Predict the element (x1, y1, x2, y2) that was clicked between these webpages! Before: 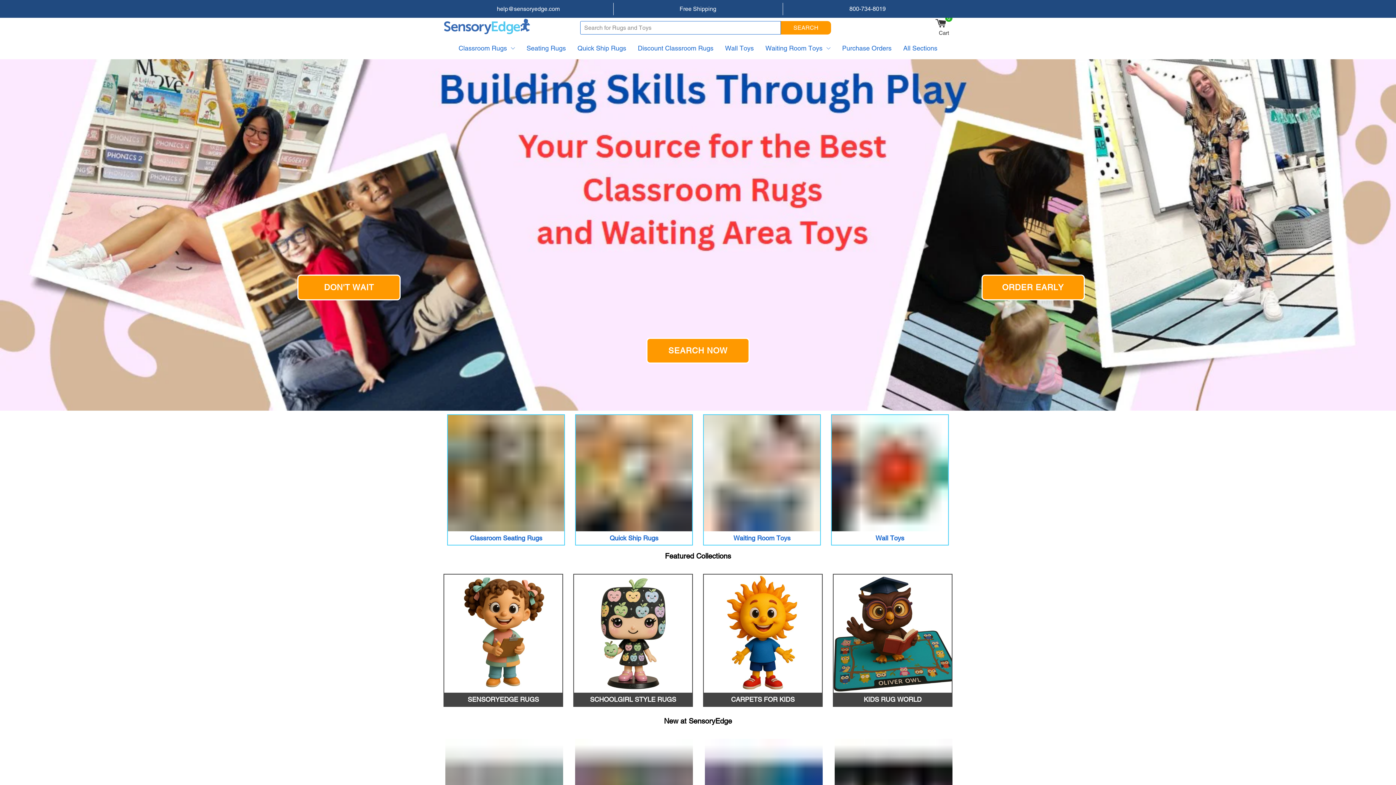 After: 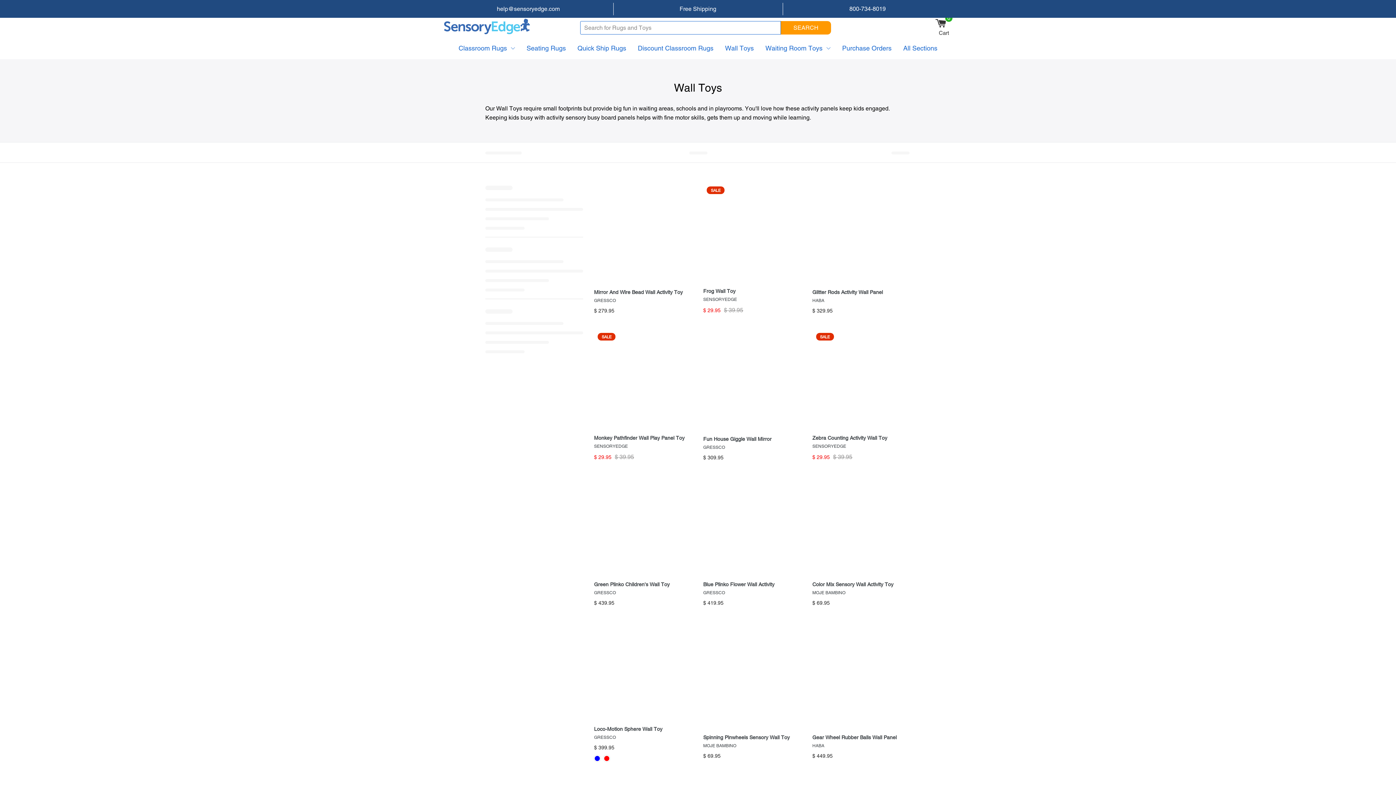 Action: label: Wall Toys bbox: (831, 531, 948, 545)